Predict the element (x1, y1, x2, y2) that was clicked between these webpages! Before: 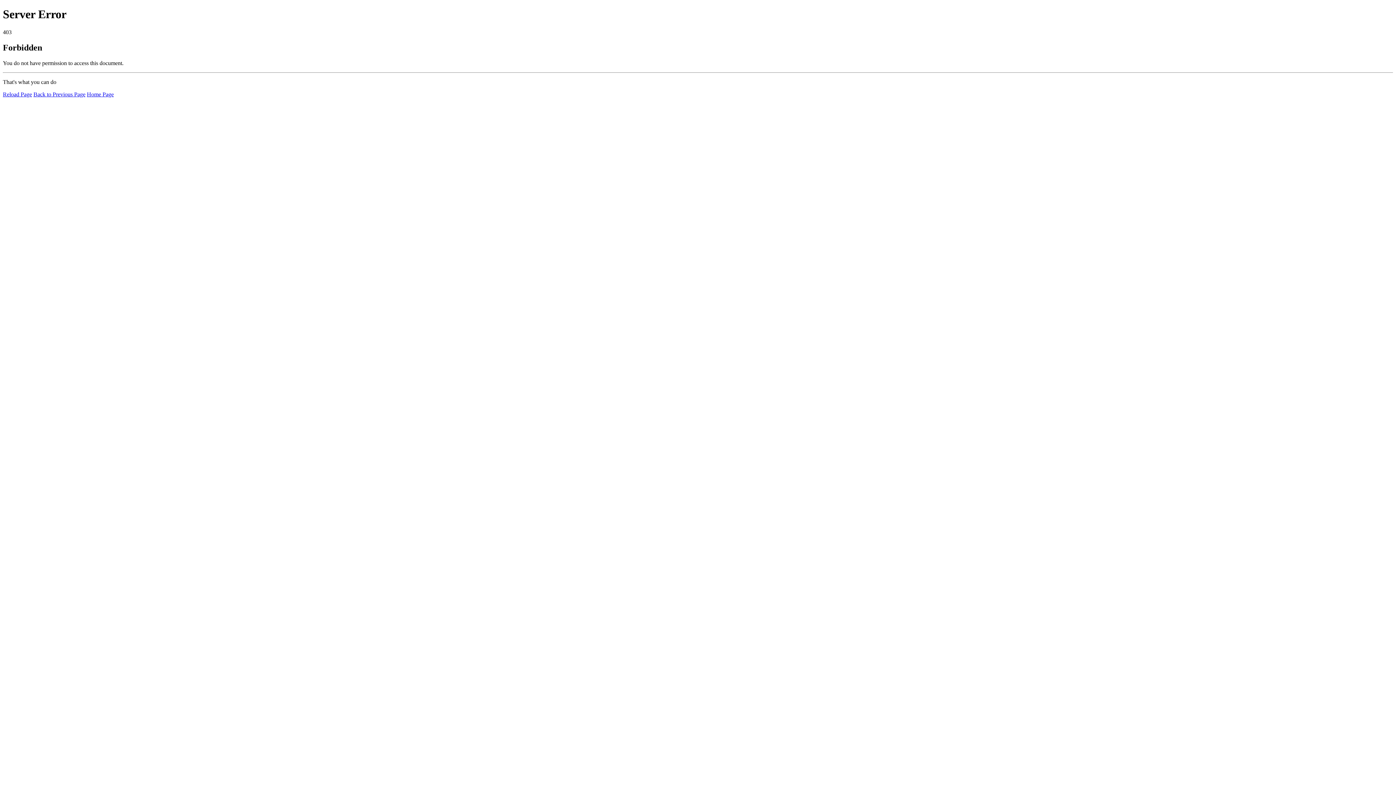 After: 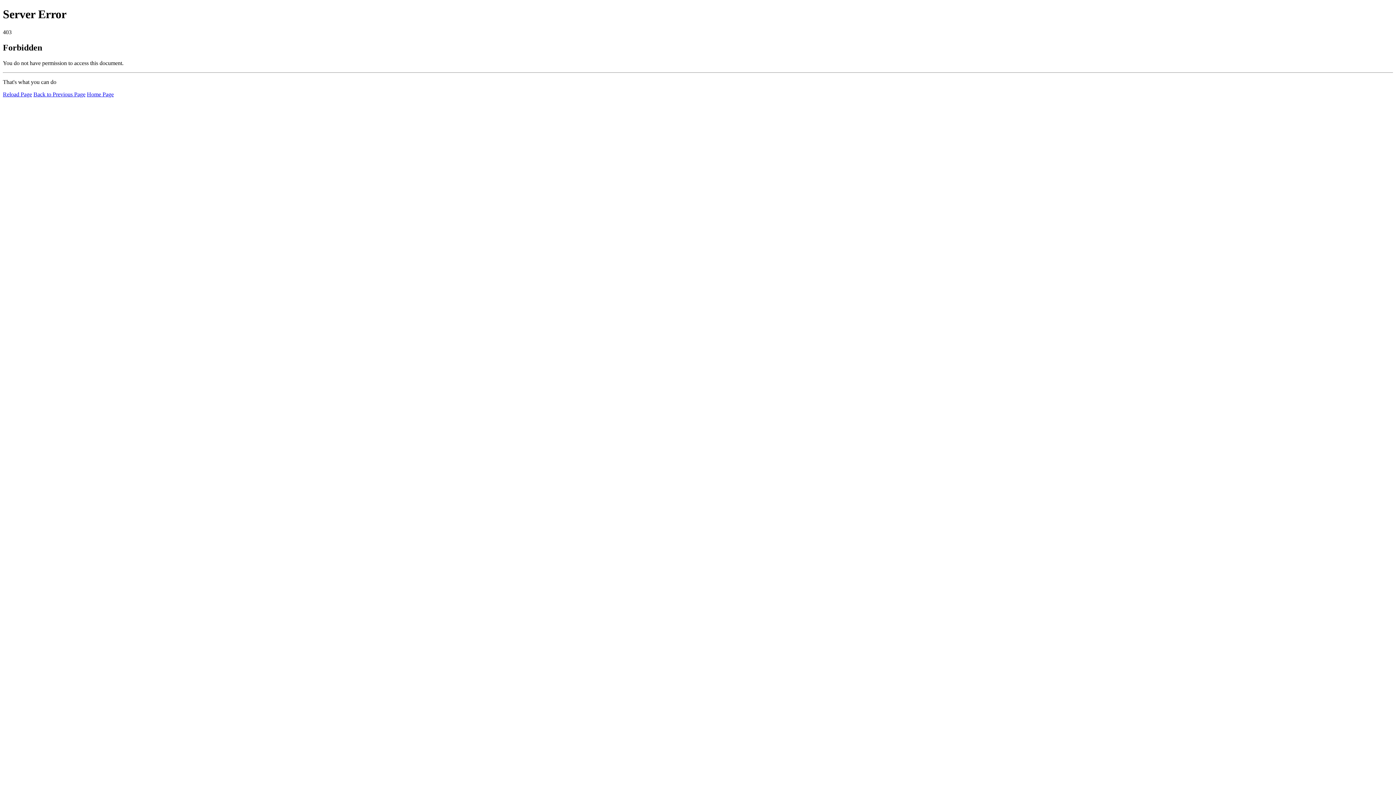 Action: bbox: (86, 91, 113, 97) label: Home Page